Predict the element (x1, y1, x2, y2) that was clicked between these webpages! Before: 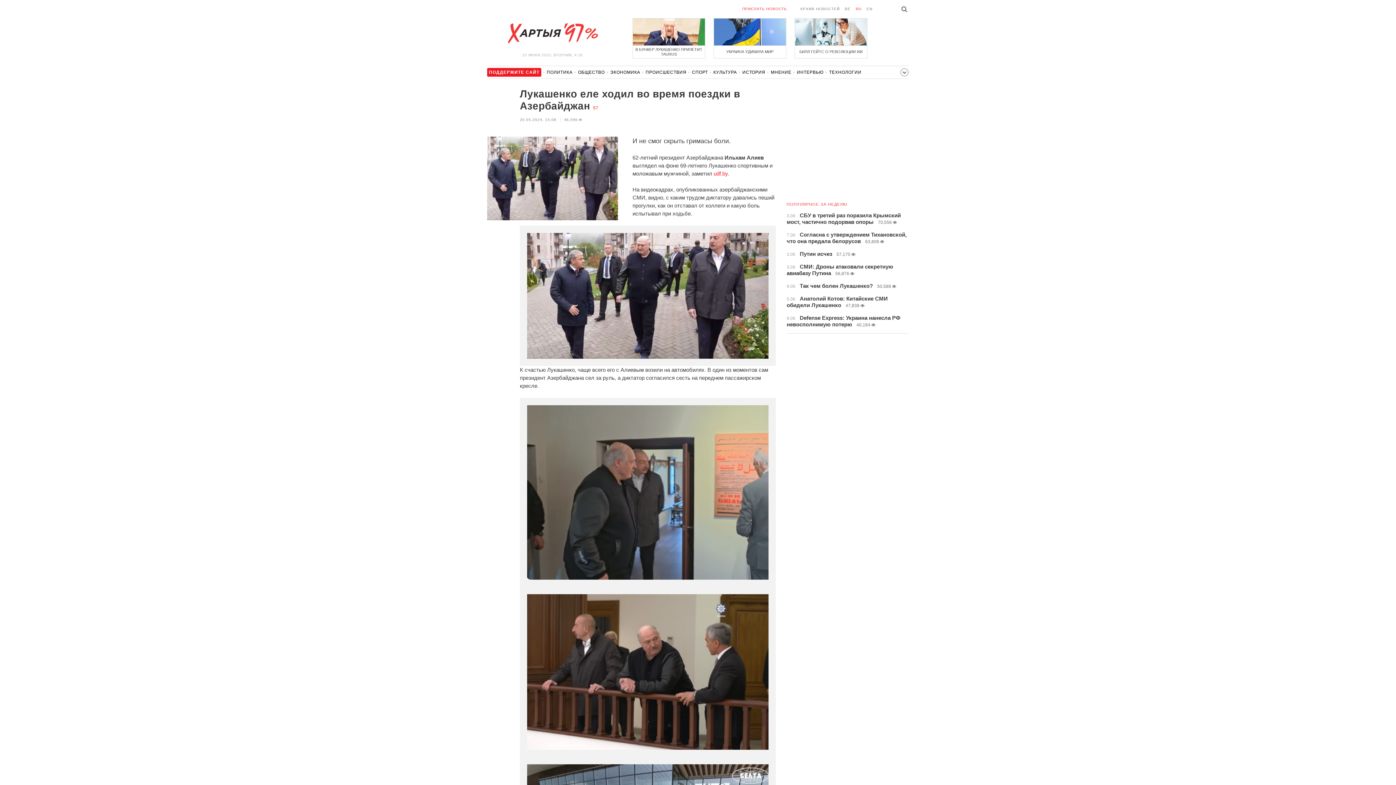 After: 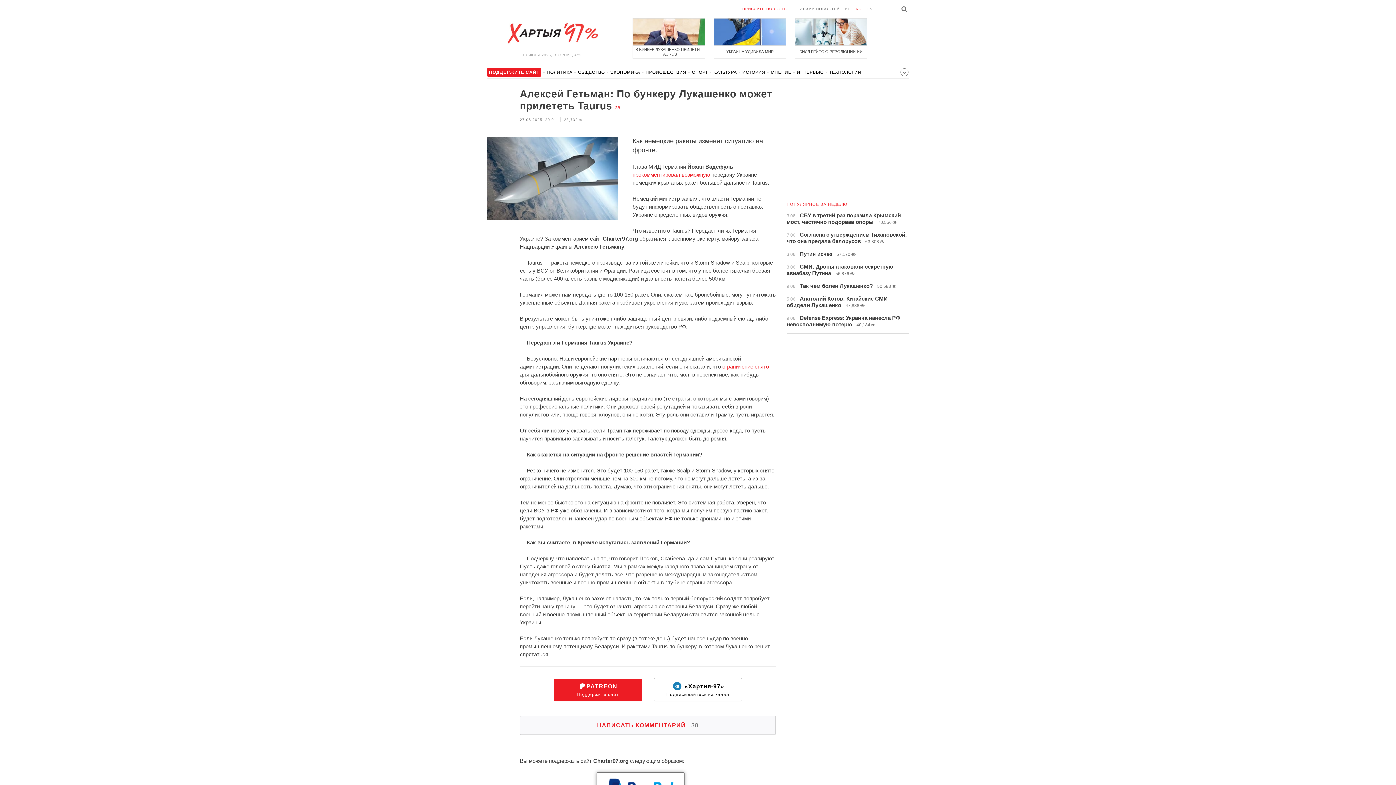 Action: bbox: (633, 18, 705, 58) label: В БУНКЕР ЛУКАШЕНКО ПРИЛЕТИТ TAURUS